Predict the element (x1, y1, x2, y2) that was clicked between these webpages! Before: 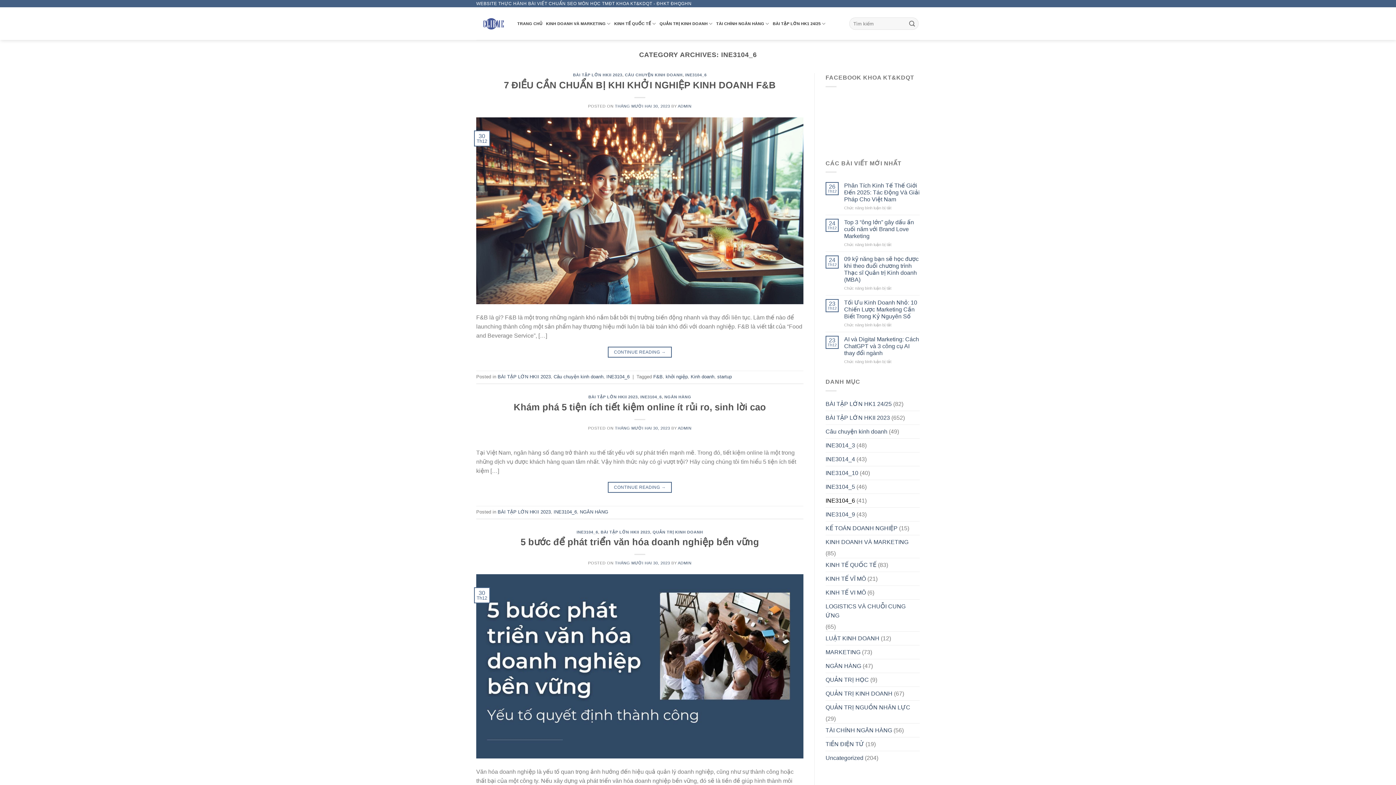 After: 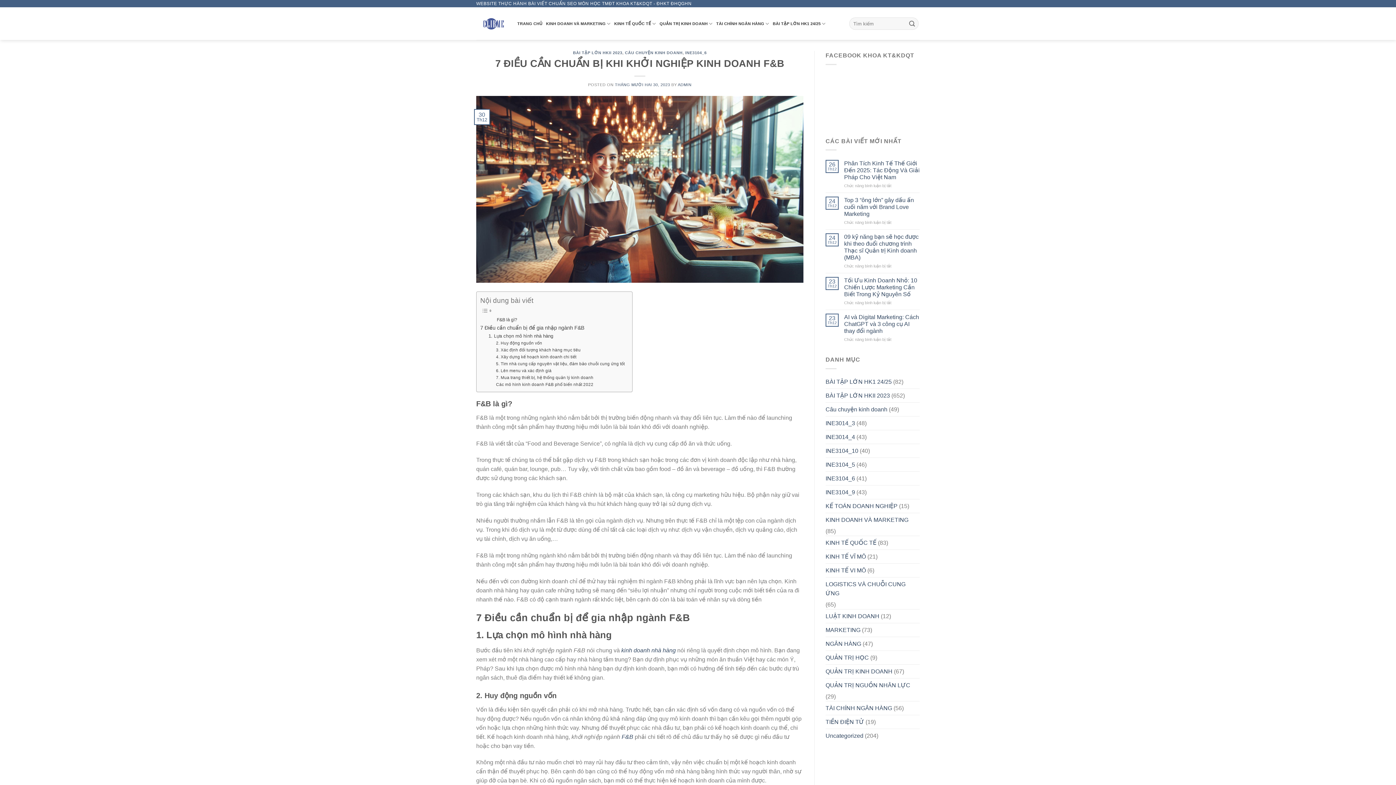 Action: label: CONTINUE READING → bbox: (608, 346, 671, 357)